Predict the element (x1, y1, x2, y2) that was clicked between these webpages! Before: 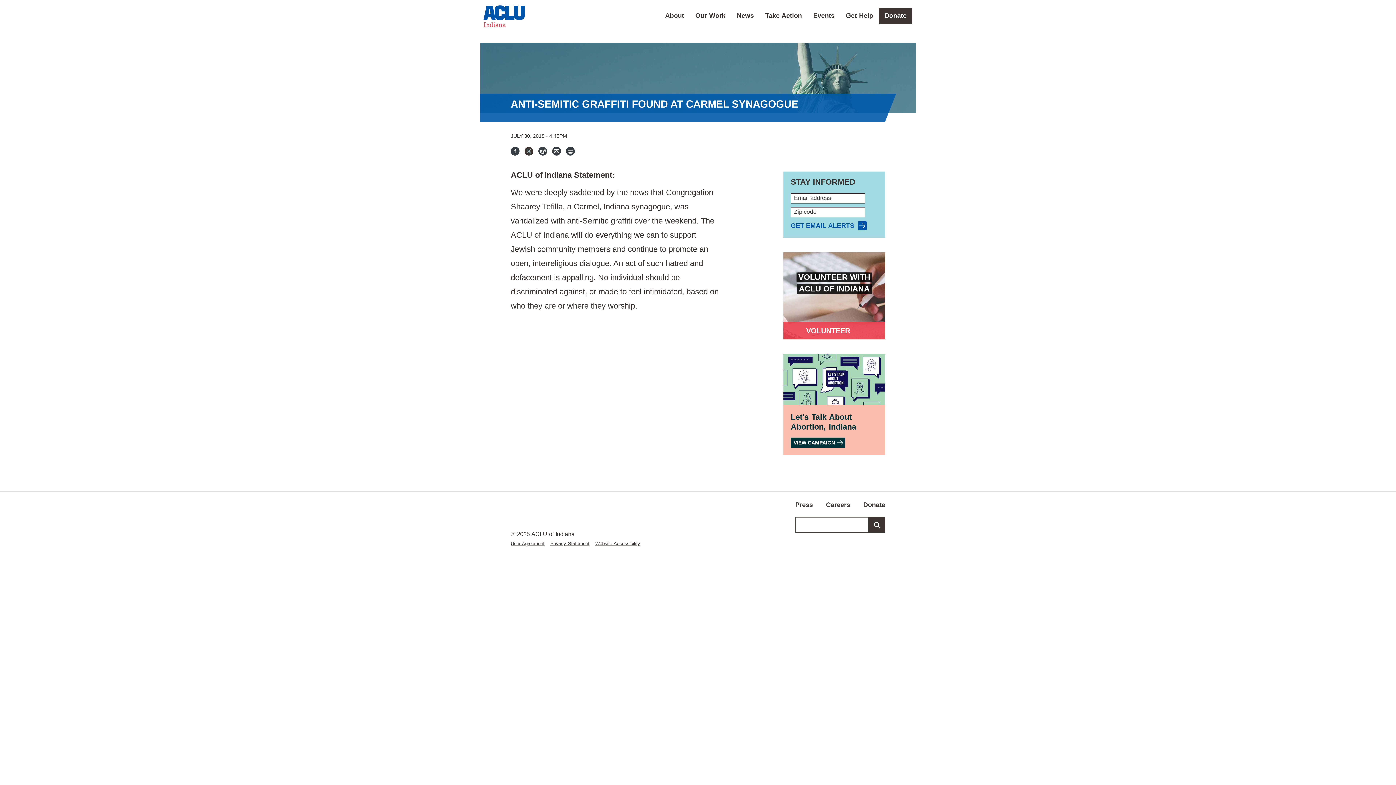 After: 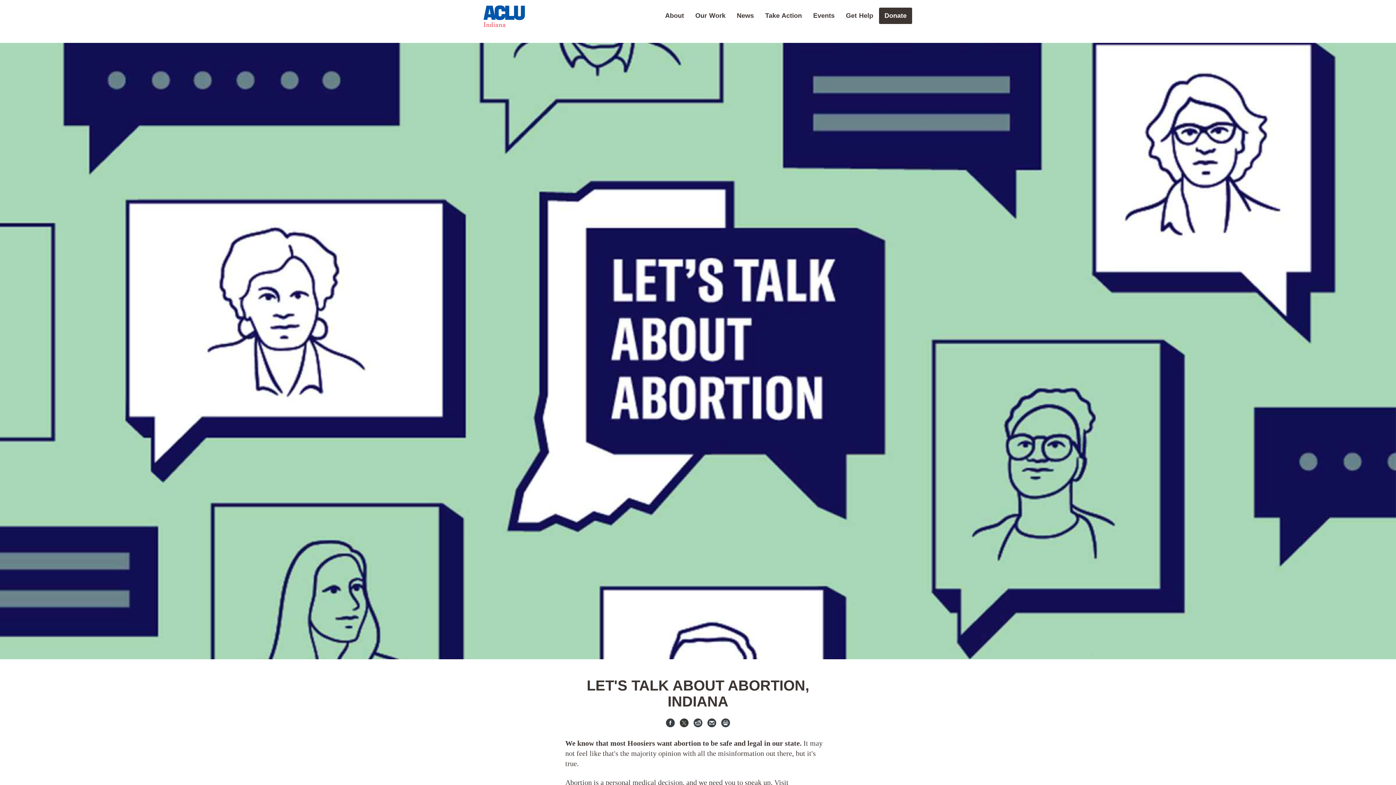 Action: bbox: (783, 354, 885, 405)